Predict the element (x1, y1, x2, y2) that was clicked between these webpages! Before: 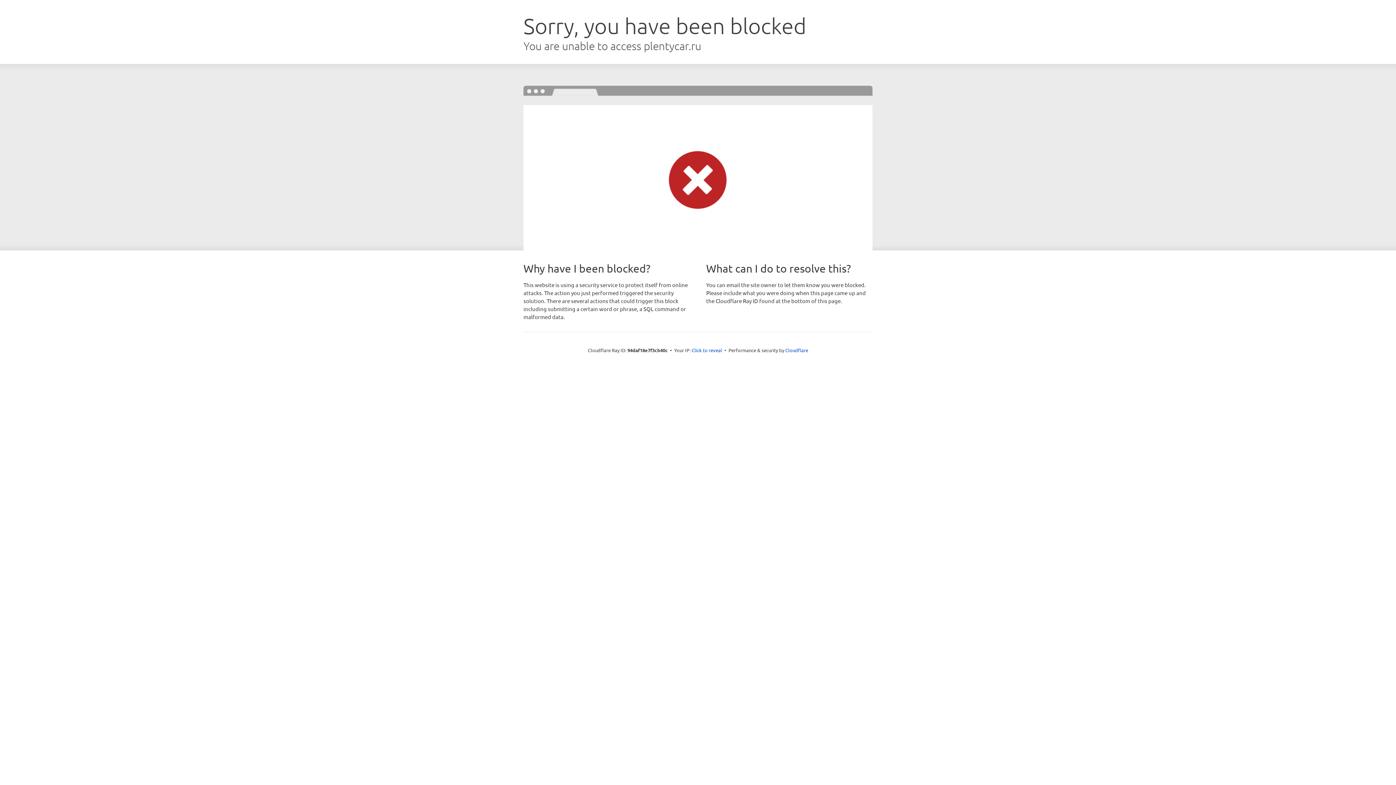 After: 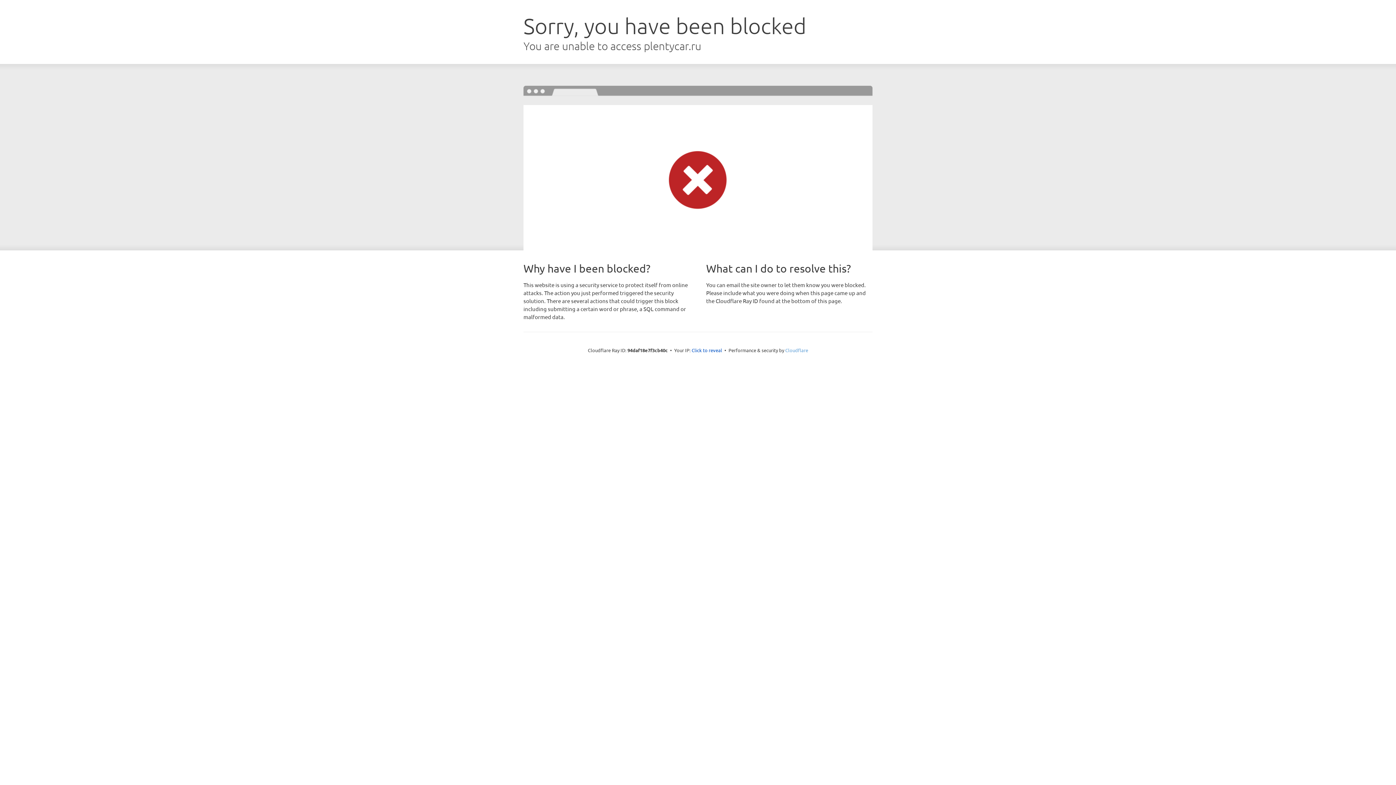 Action: bbox: (785, 347, 808, 353) label: Cloudflare